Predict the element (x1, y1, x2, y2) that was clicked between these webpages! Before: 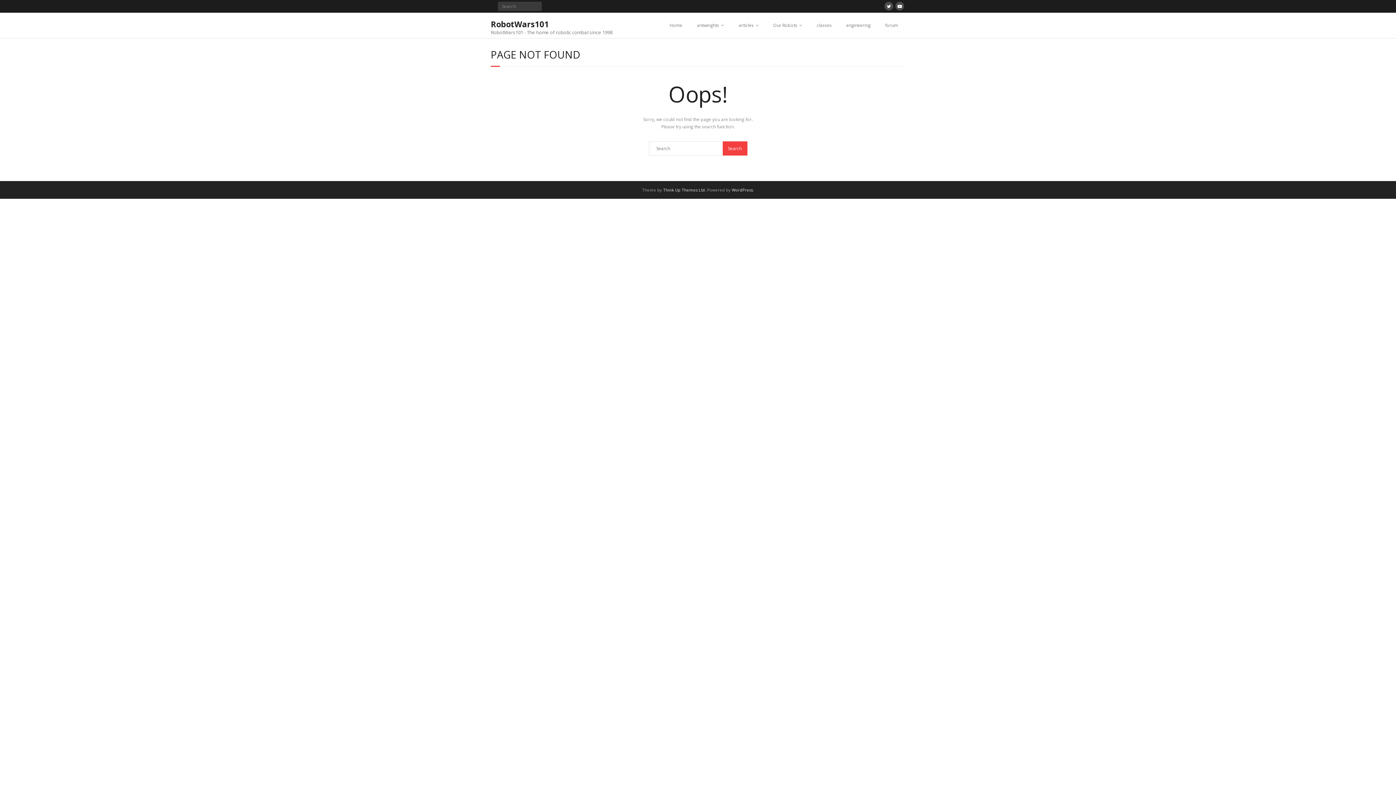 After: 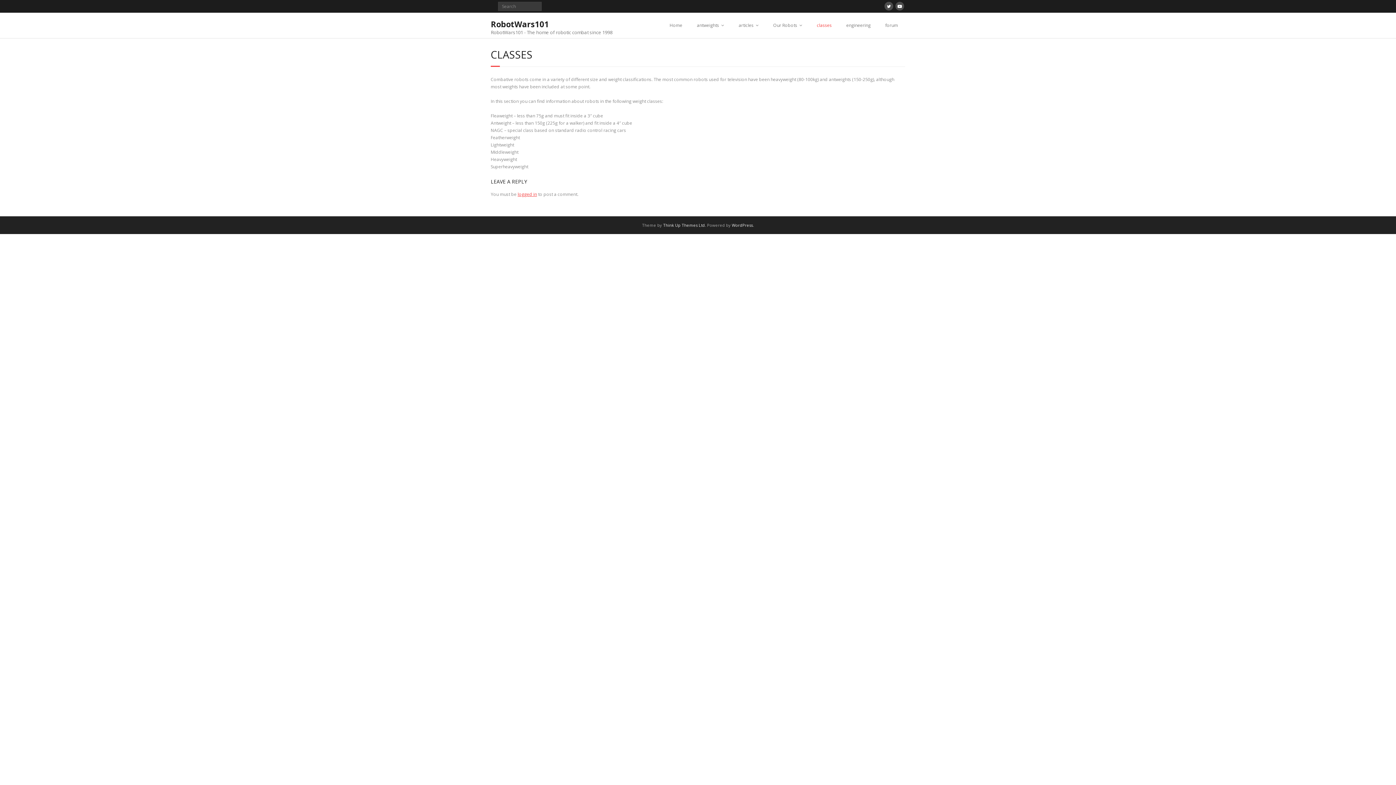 Action: bbox: (809, 12, 839, 38) label: classes